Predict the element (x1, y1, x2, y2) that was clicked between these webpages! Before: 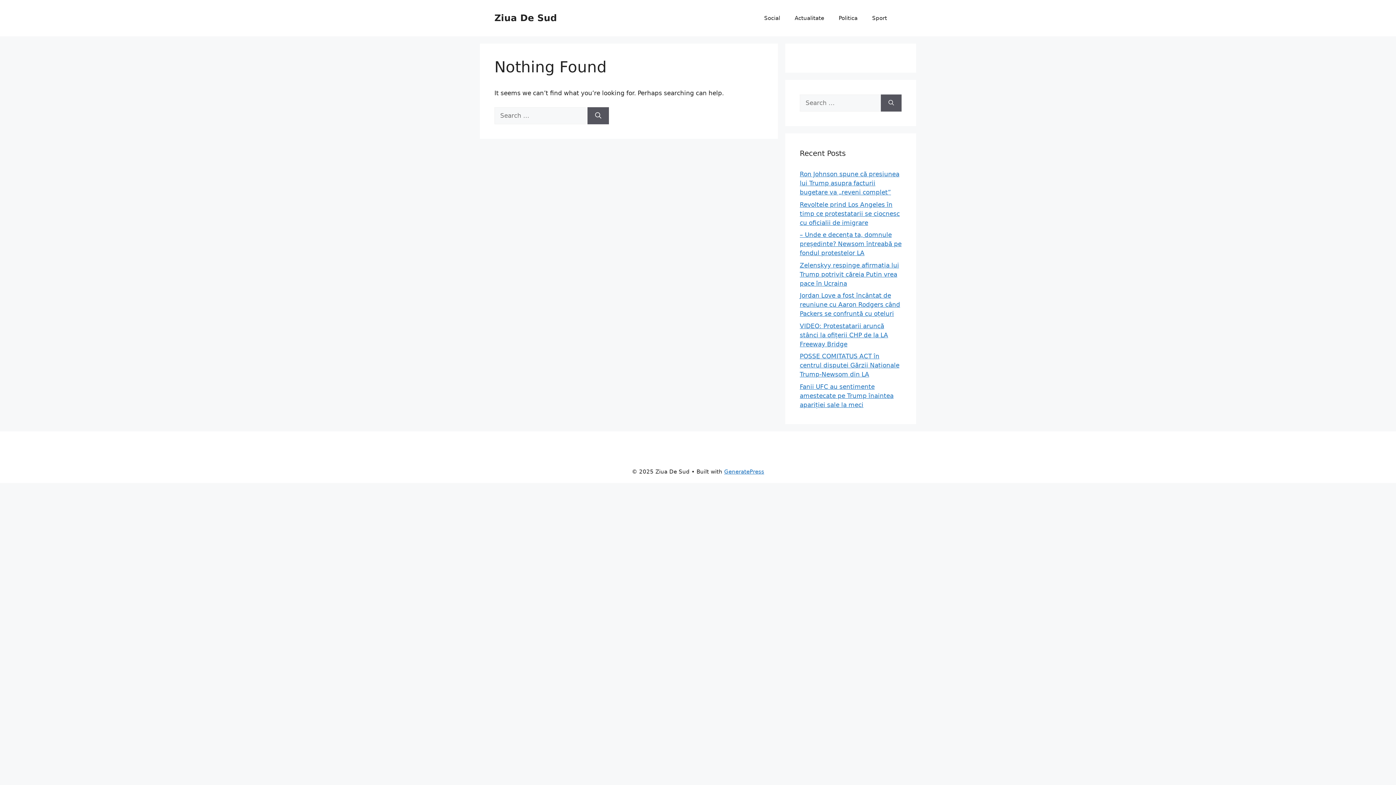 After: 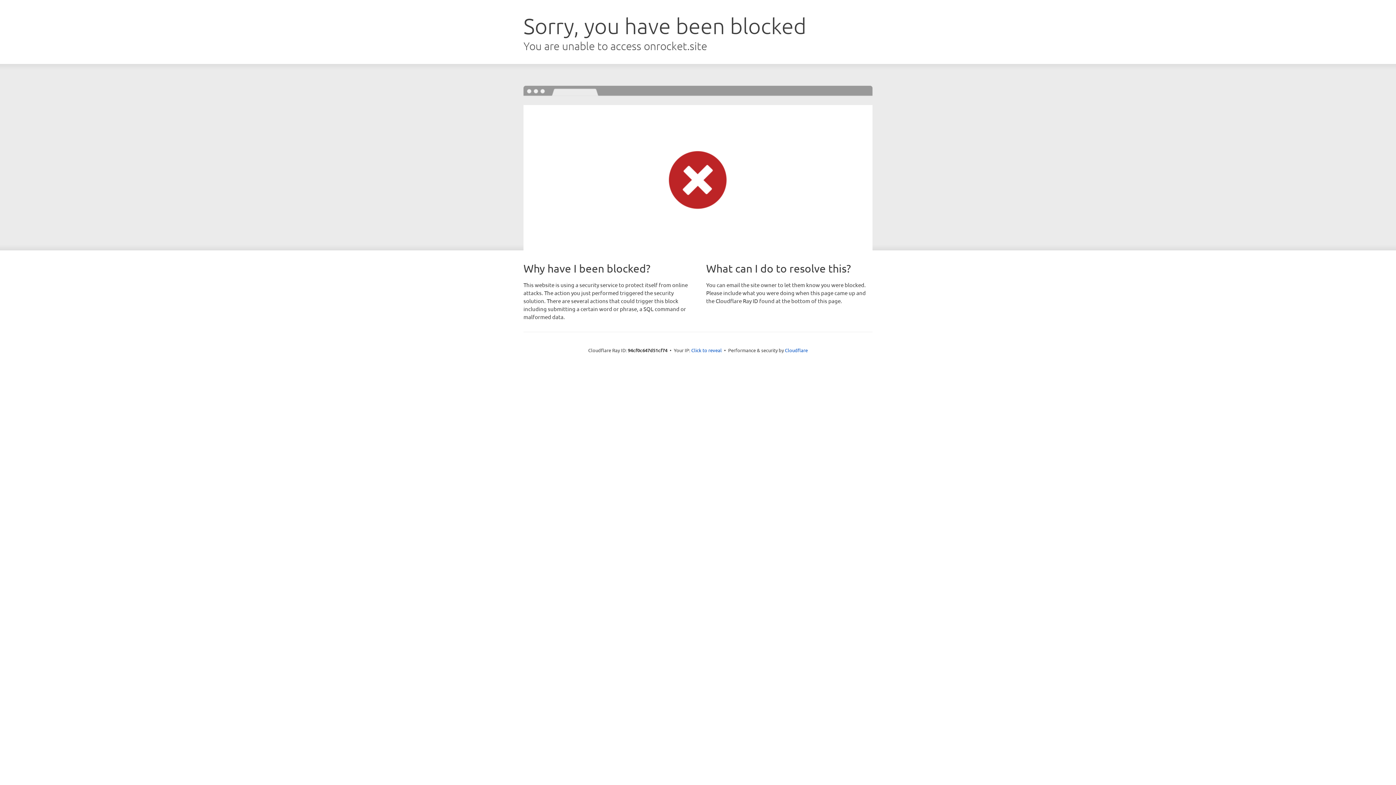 Action: bbox: (724, 468, 764, 475) label: GeneratePress